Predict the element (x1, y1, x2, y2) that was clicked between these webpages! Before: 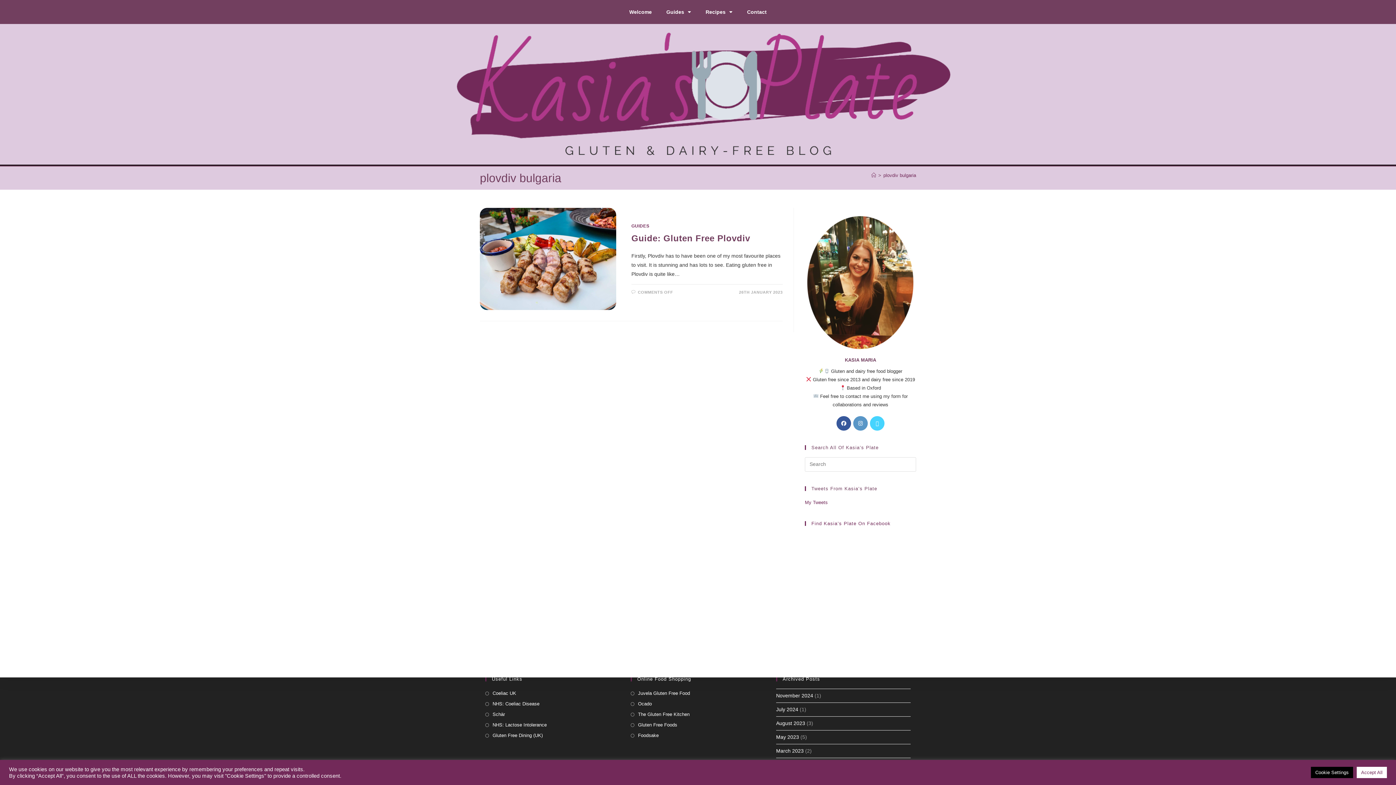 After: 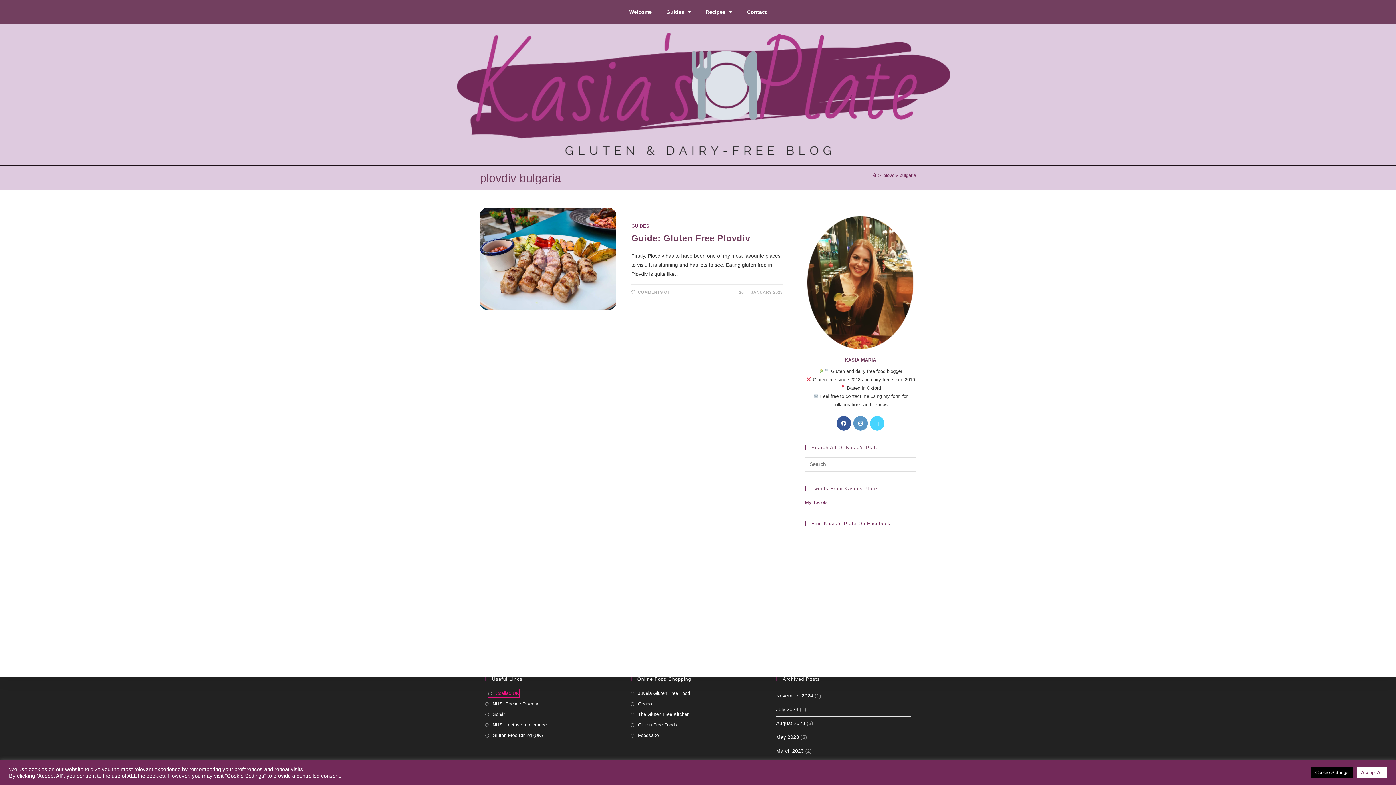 Action: bbox: (485, 689, 516, 697) label: Coeliac UK